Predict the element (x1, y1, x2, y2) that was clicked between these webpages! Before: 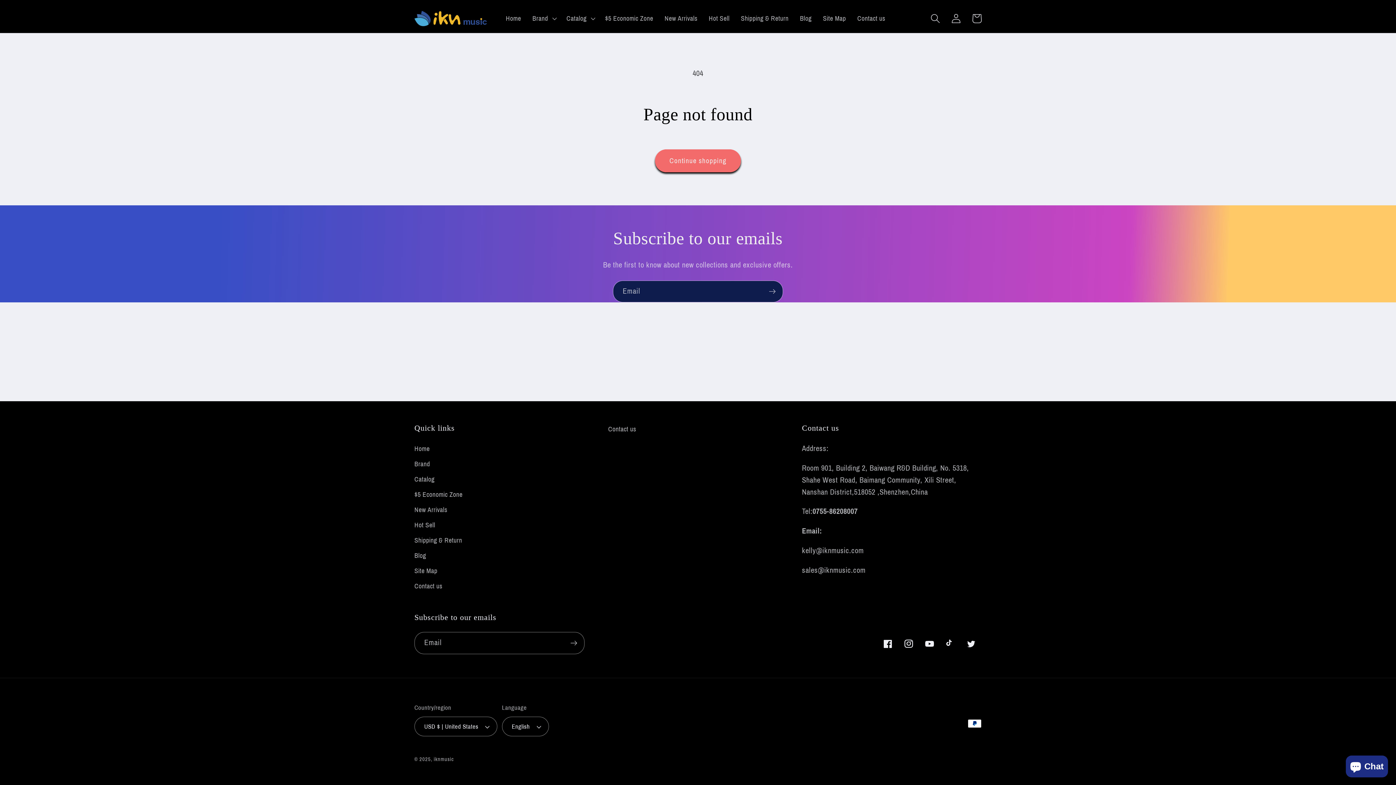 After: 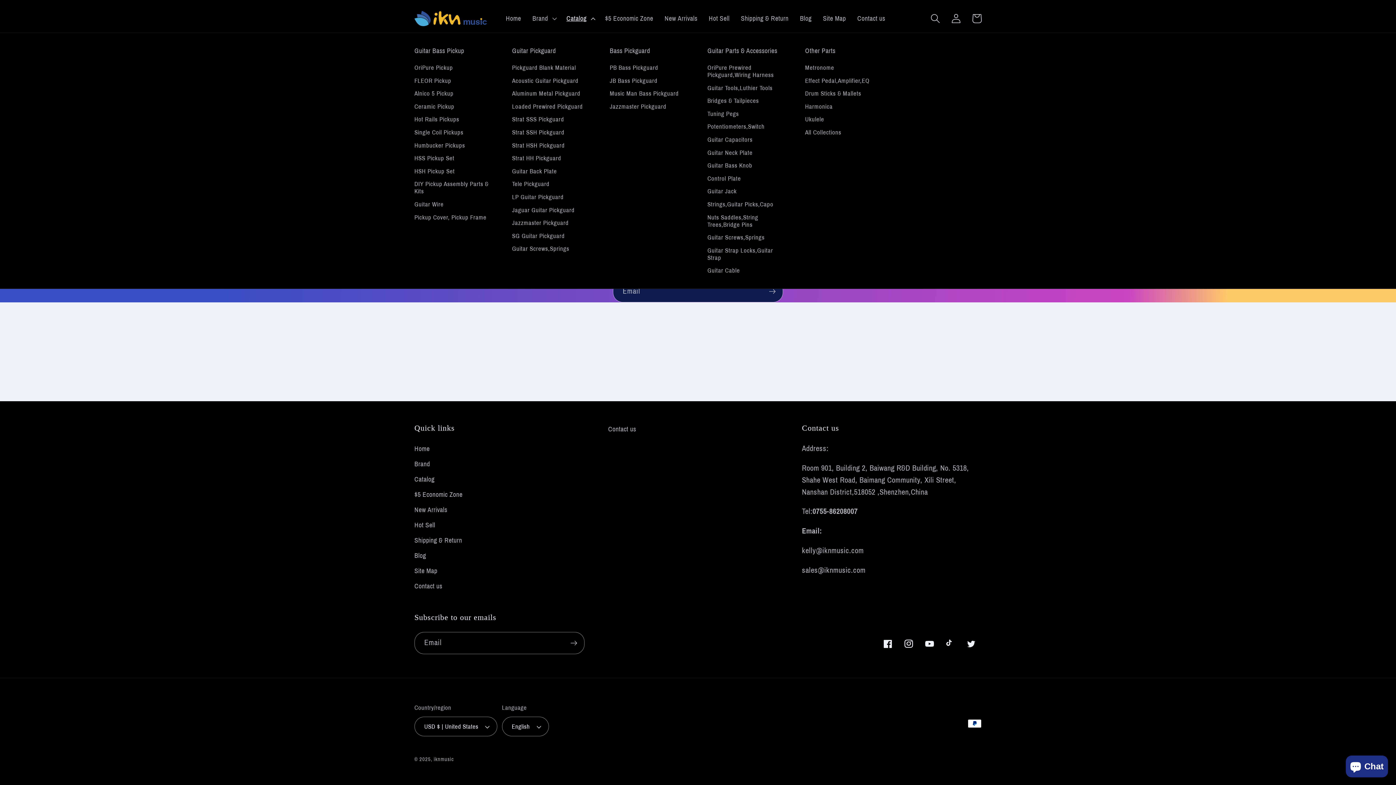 Action: label: Catalog bbox: (560, 8, 599, 28)